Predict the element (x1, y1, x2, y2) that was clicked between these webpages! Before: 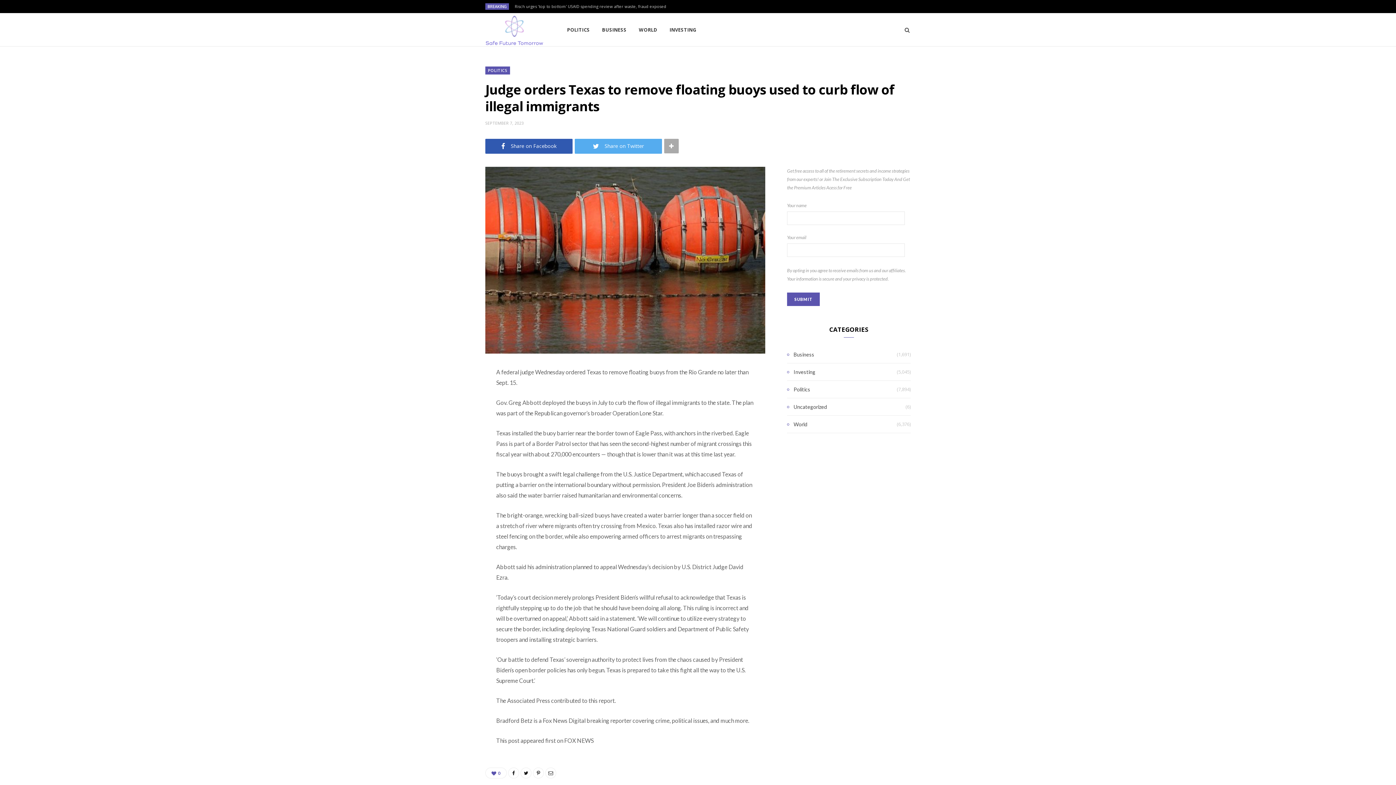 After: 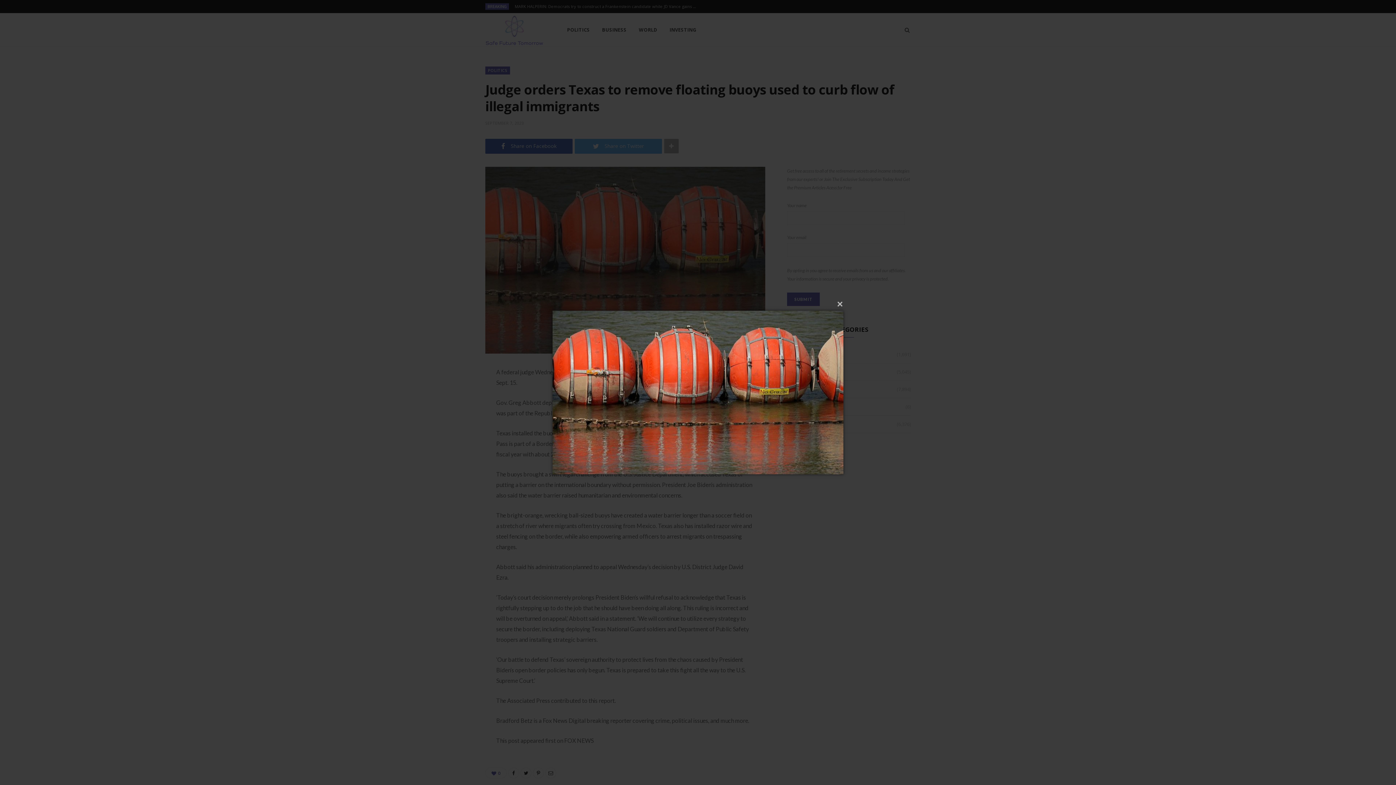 Action: bbox: (485, 167, 765, 353)